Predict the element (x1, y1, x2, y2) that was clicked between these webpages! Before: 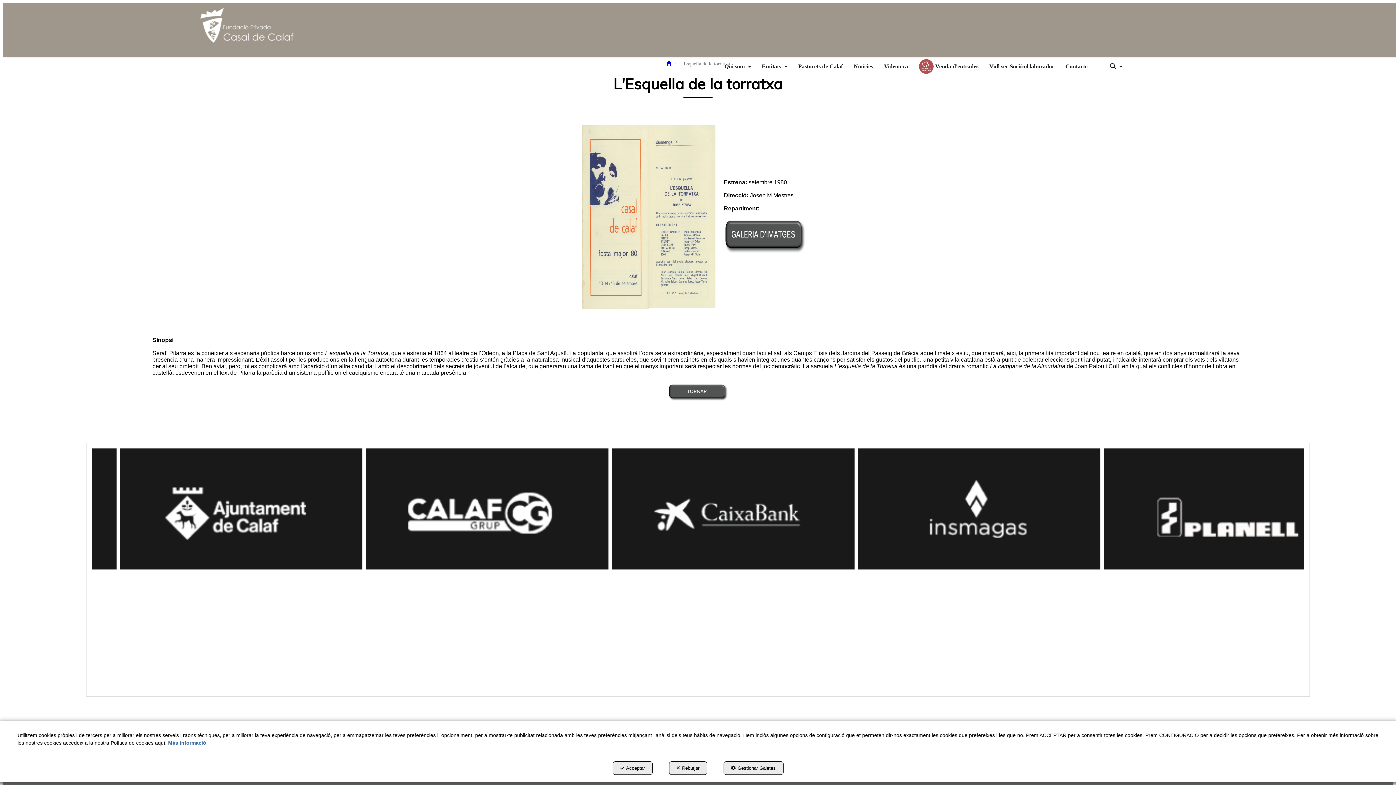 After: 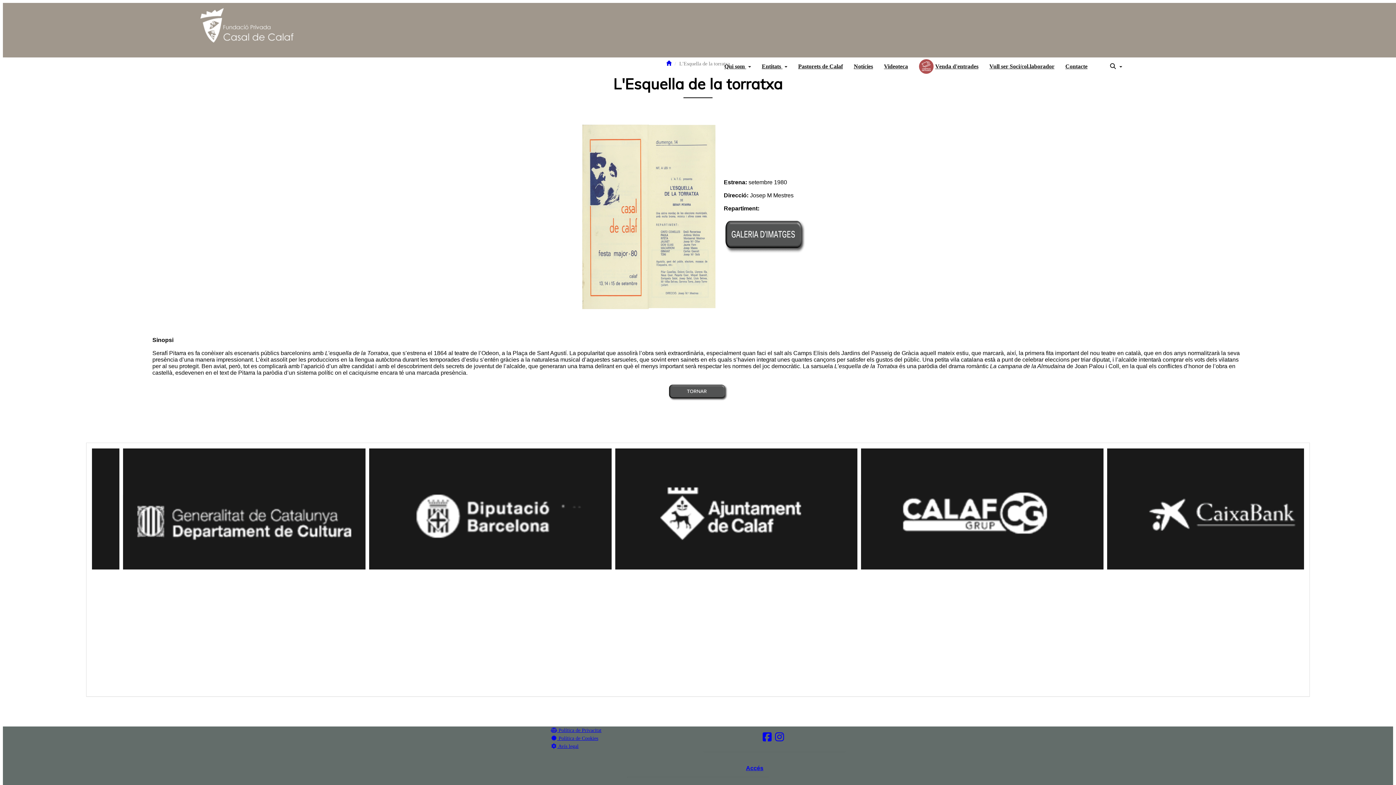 Action: label: Rebutjar bbox: (669, 761, 707, 775)